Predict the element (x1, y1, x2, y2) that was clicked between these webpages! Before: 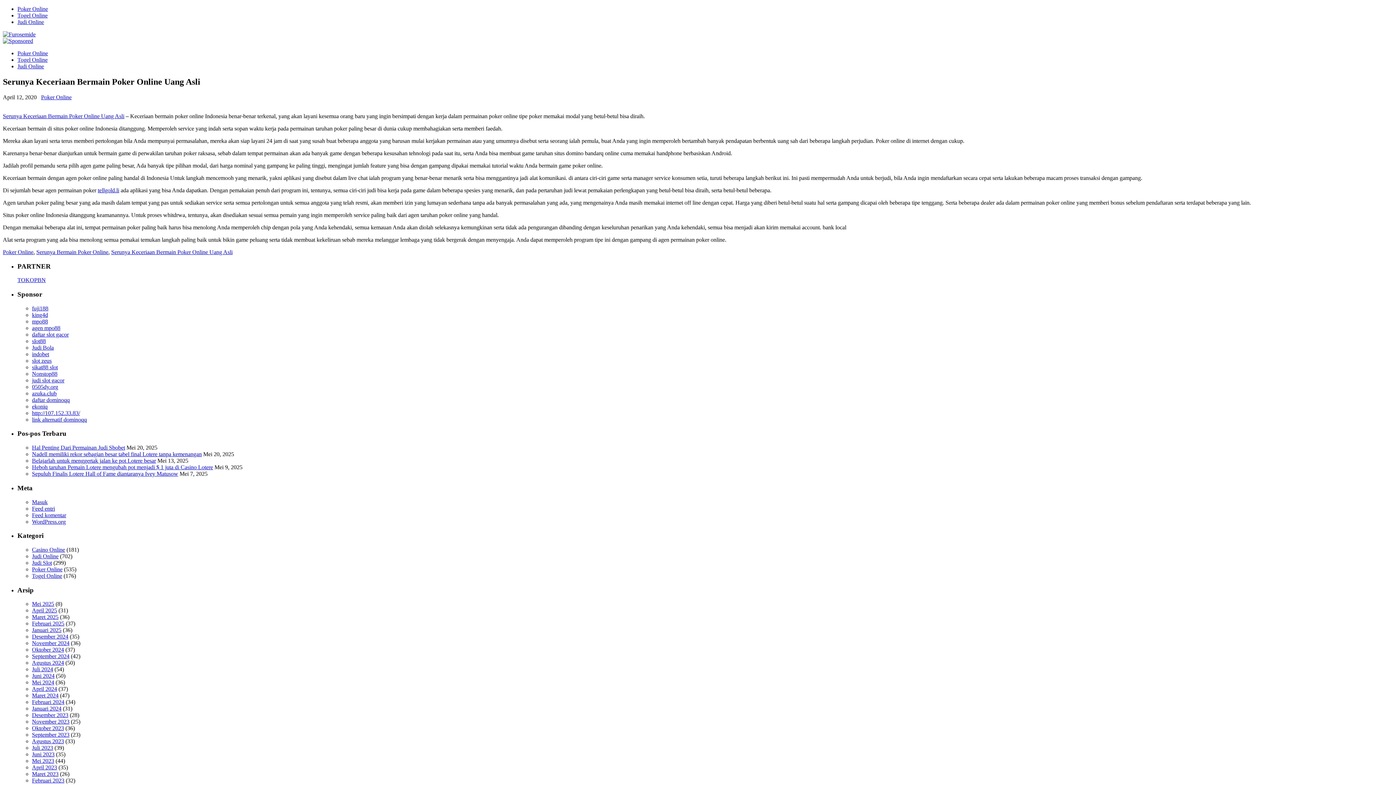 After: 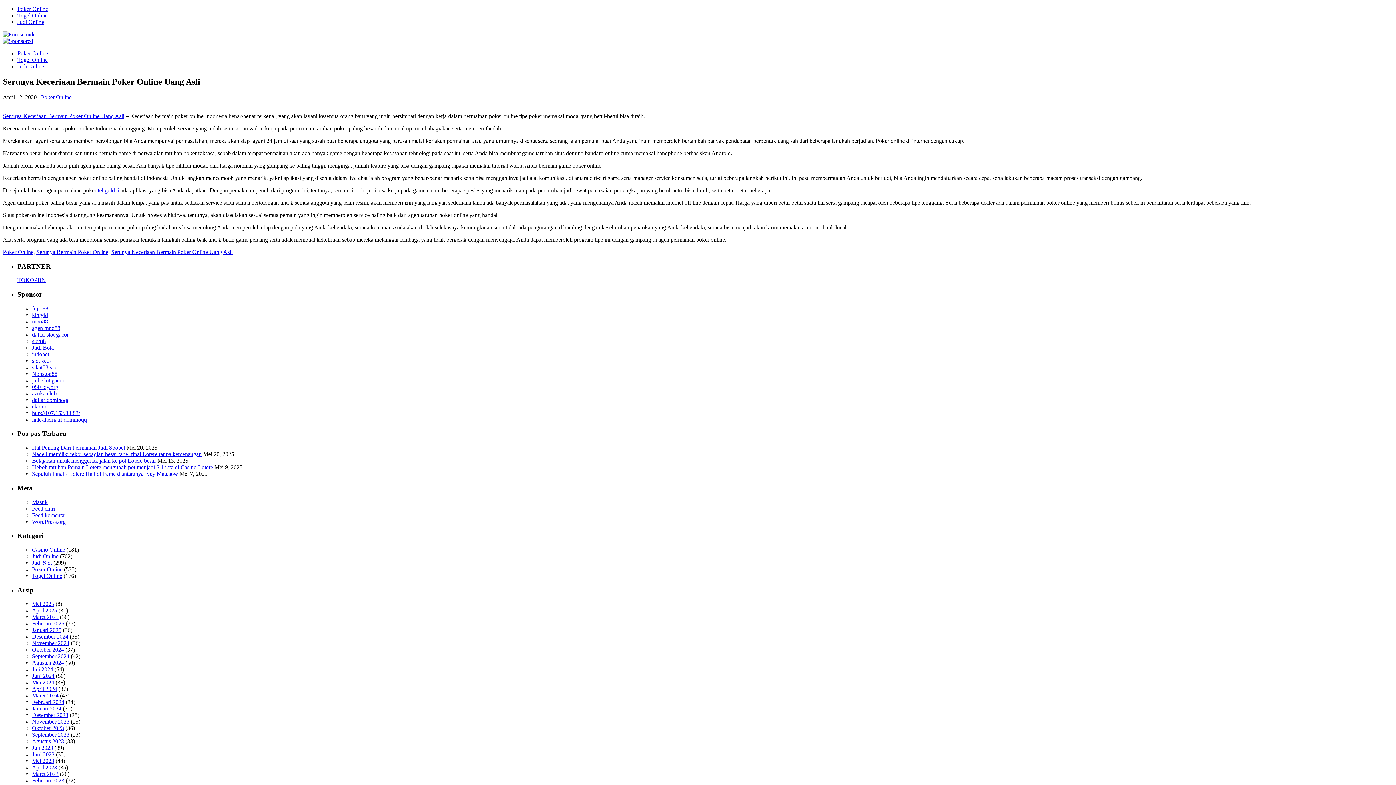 Action: label: Serunya Keceriaan Bermain Poker Online Uang Asli bbox: (2, 113, 124, 119)